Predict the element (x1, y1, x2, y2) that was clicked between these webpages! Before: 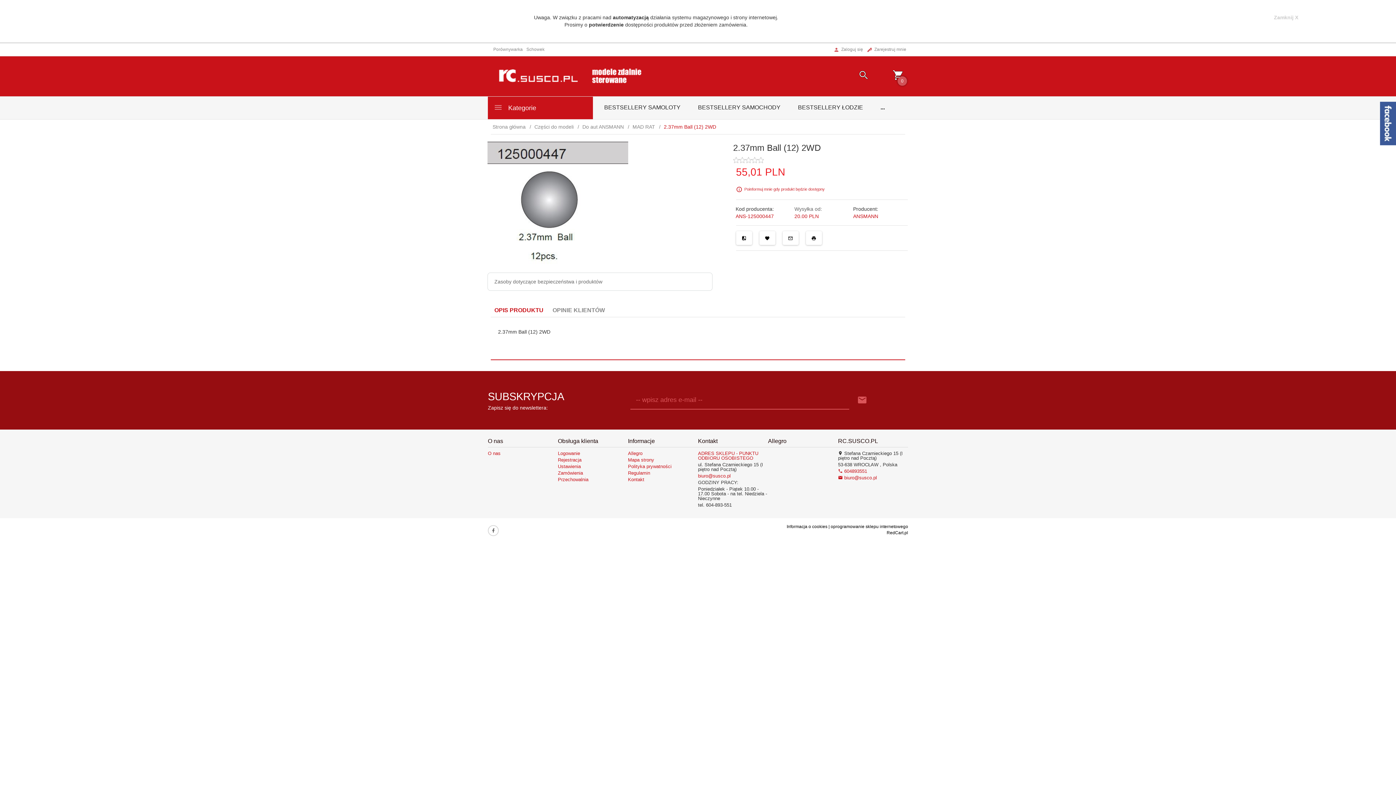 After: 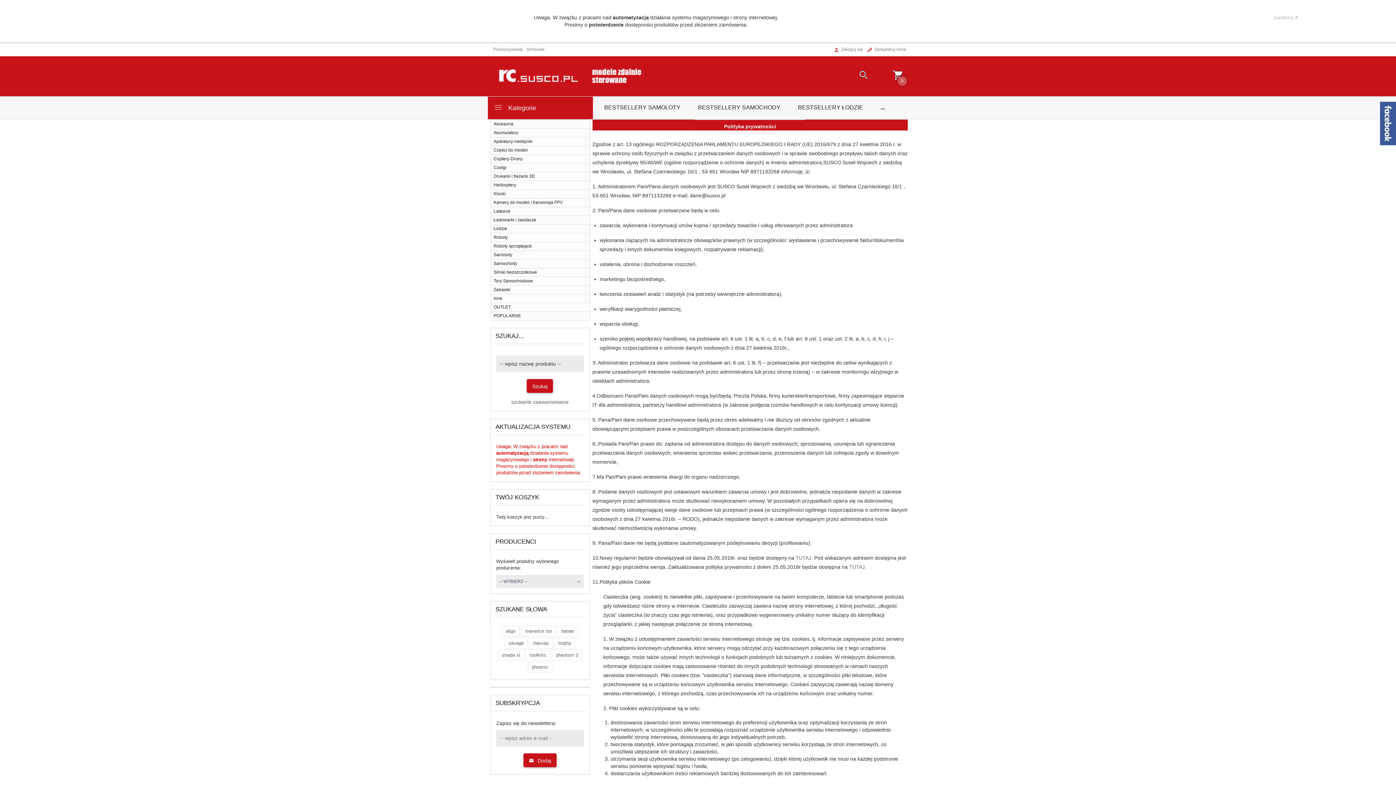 Action: bbox: (786, 524, 827, 529) label: Informacja o cookies